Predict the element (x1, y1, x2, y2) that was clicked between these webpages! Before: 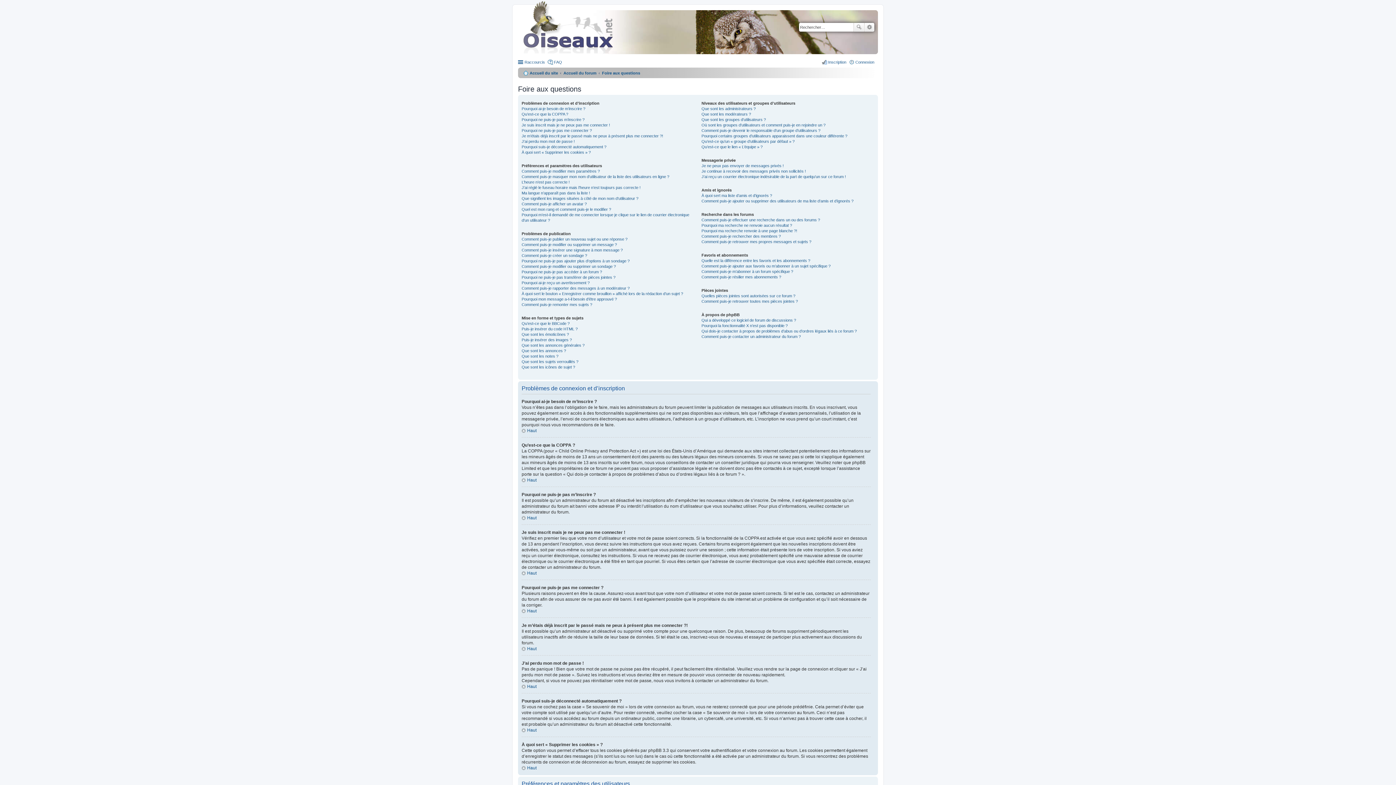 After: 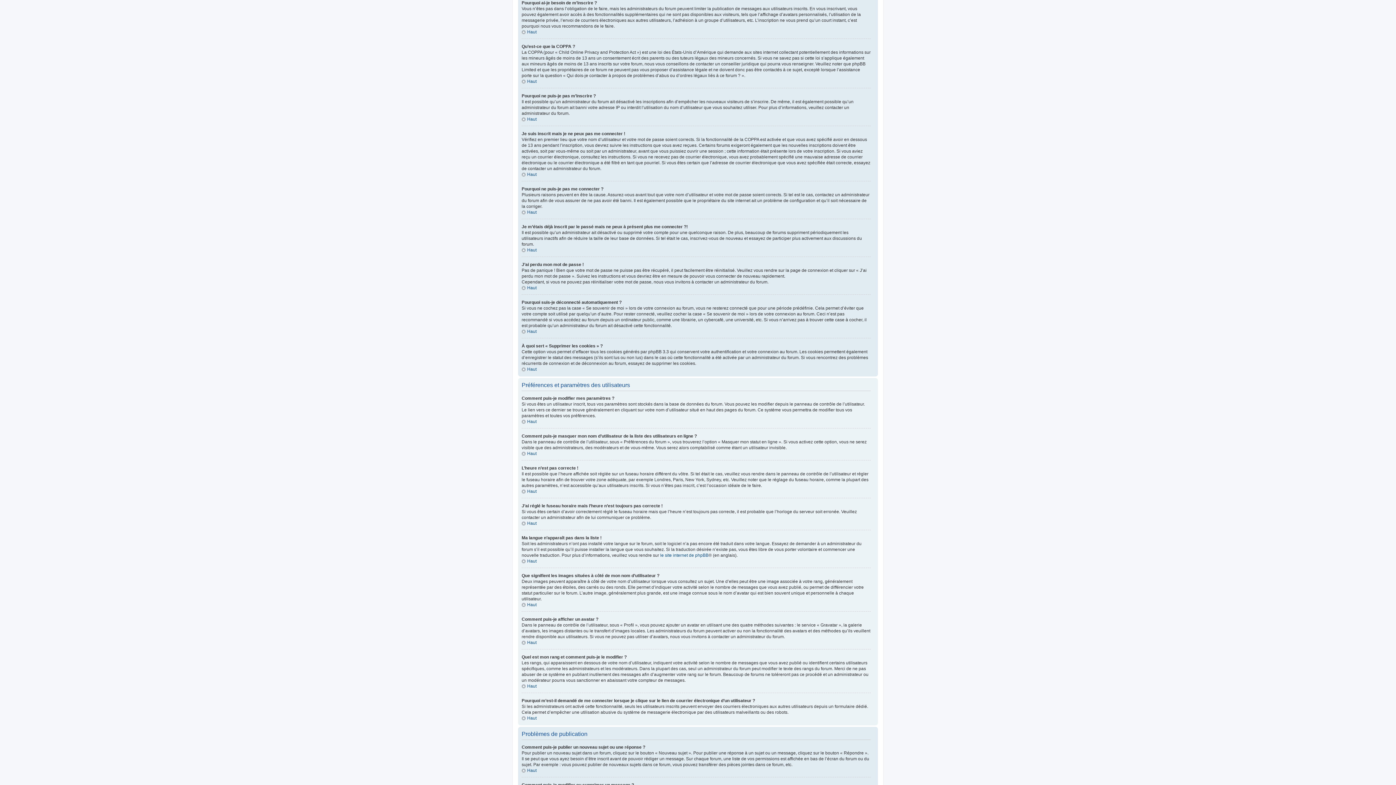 Action: bbox: (521, 106, 585, 110) label: Pourquoi ai-je besoin de m’inscrire ?